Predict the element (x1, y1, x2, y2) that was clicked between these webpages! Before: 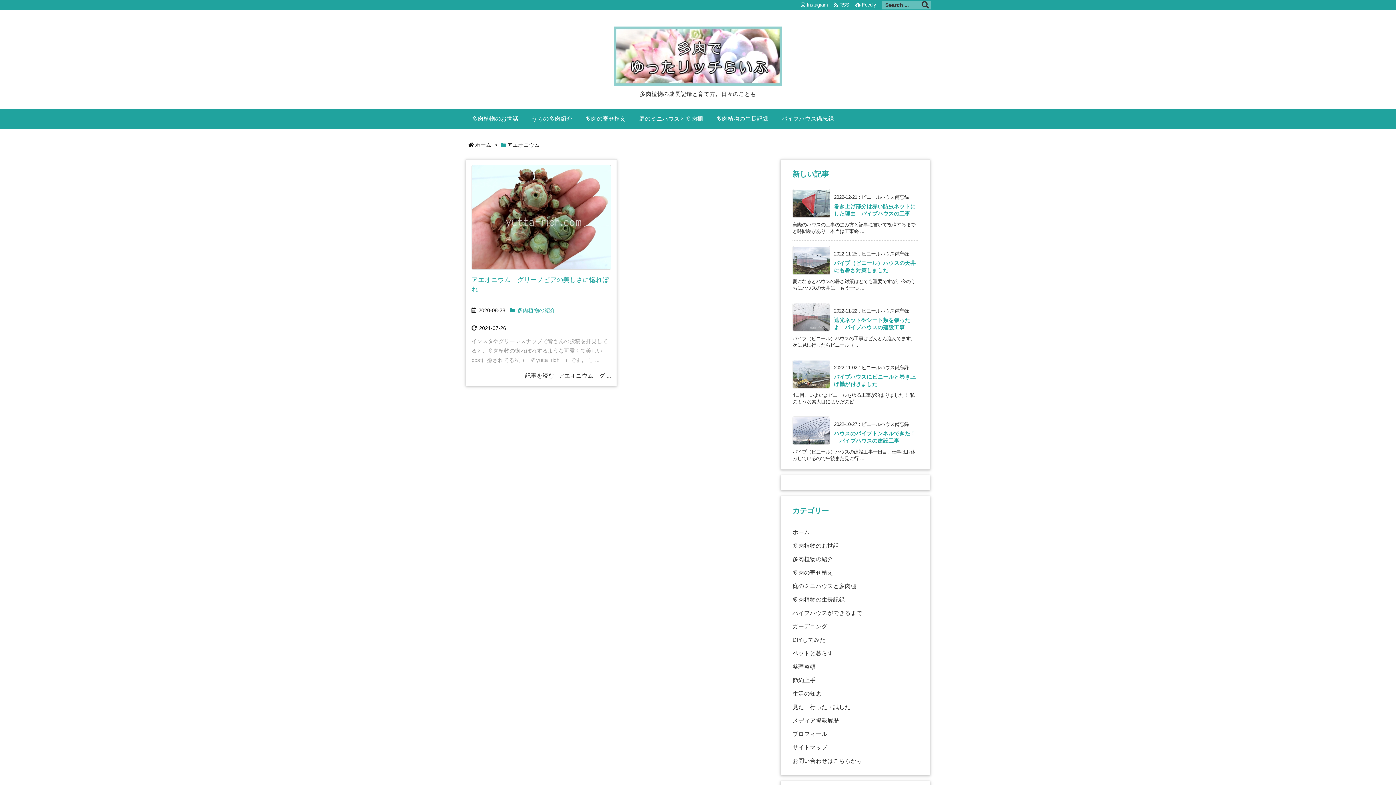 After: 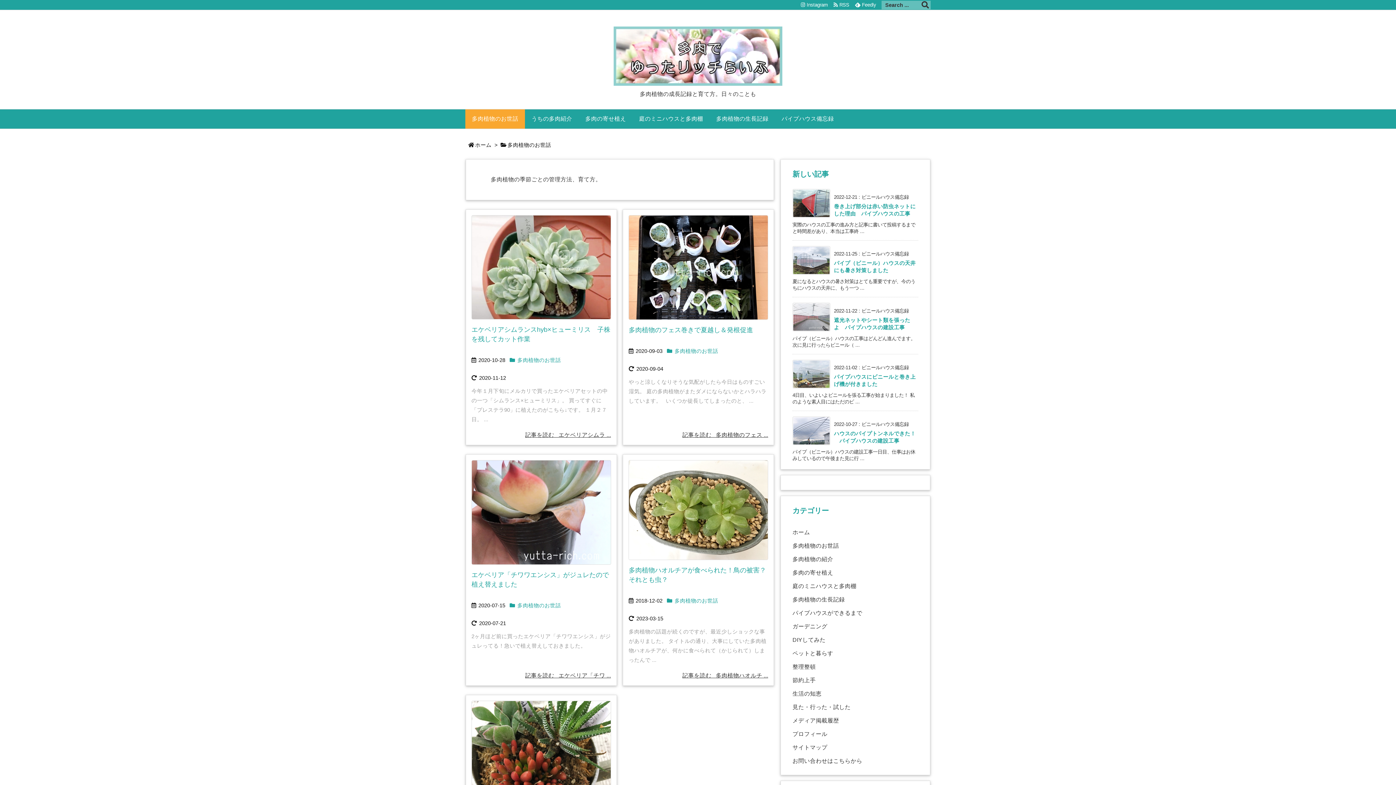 Action: label: 多肉植物のお世話 bbox: (465, 109, 525, 128)